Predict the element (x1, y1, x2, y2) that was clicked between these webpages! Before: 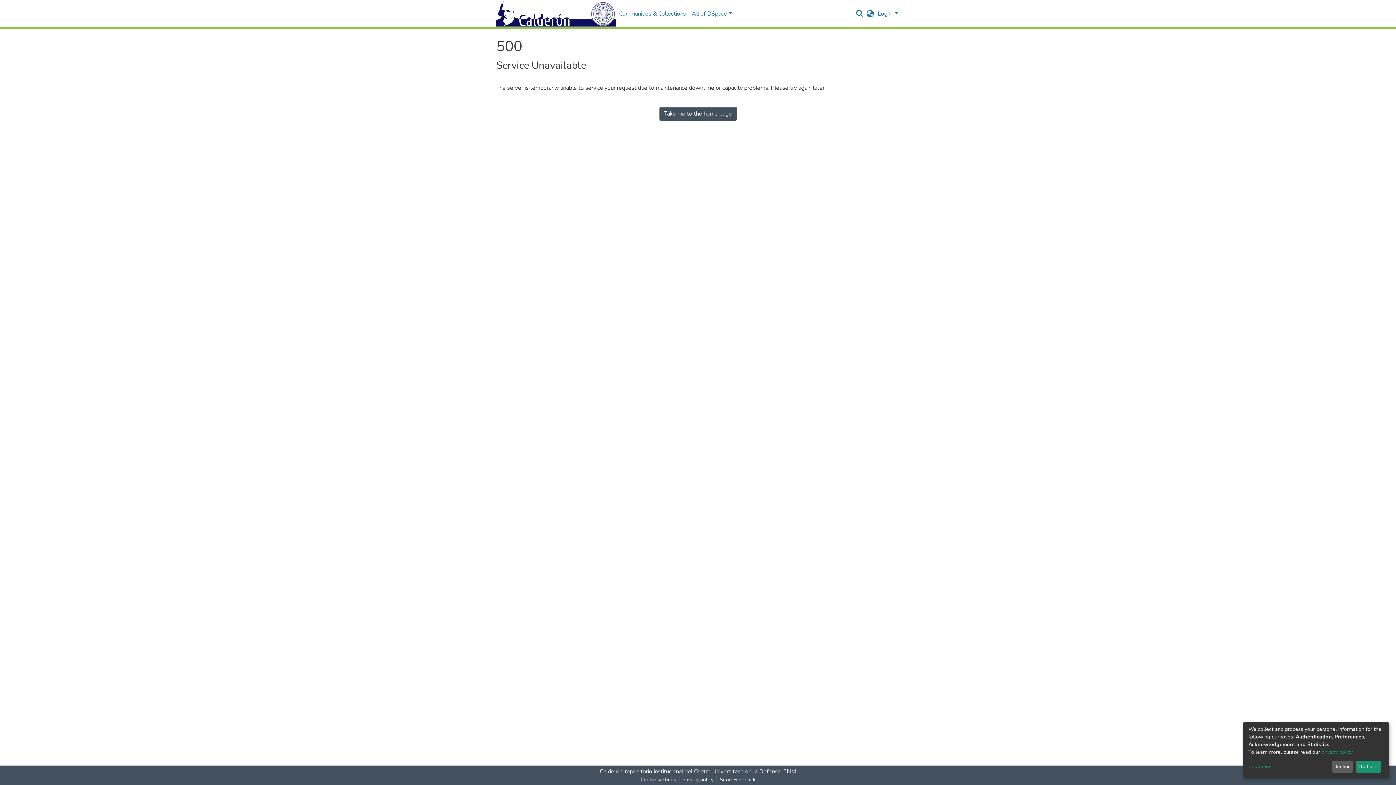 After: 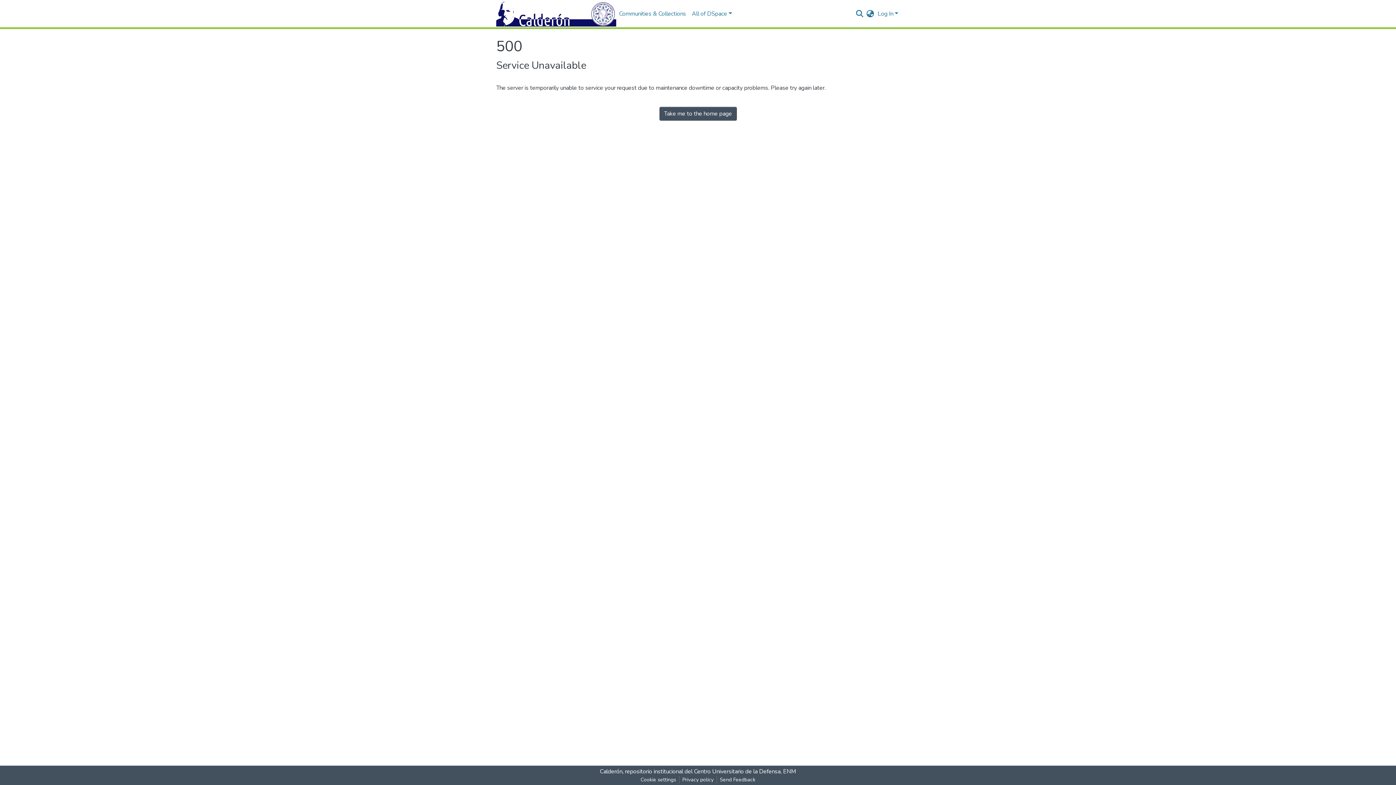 Action: label: Decline bbox: (1331, 761, 1353, 773)